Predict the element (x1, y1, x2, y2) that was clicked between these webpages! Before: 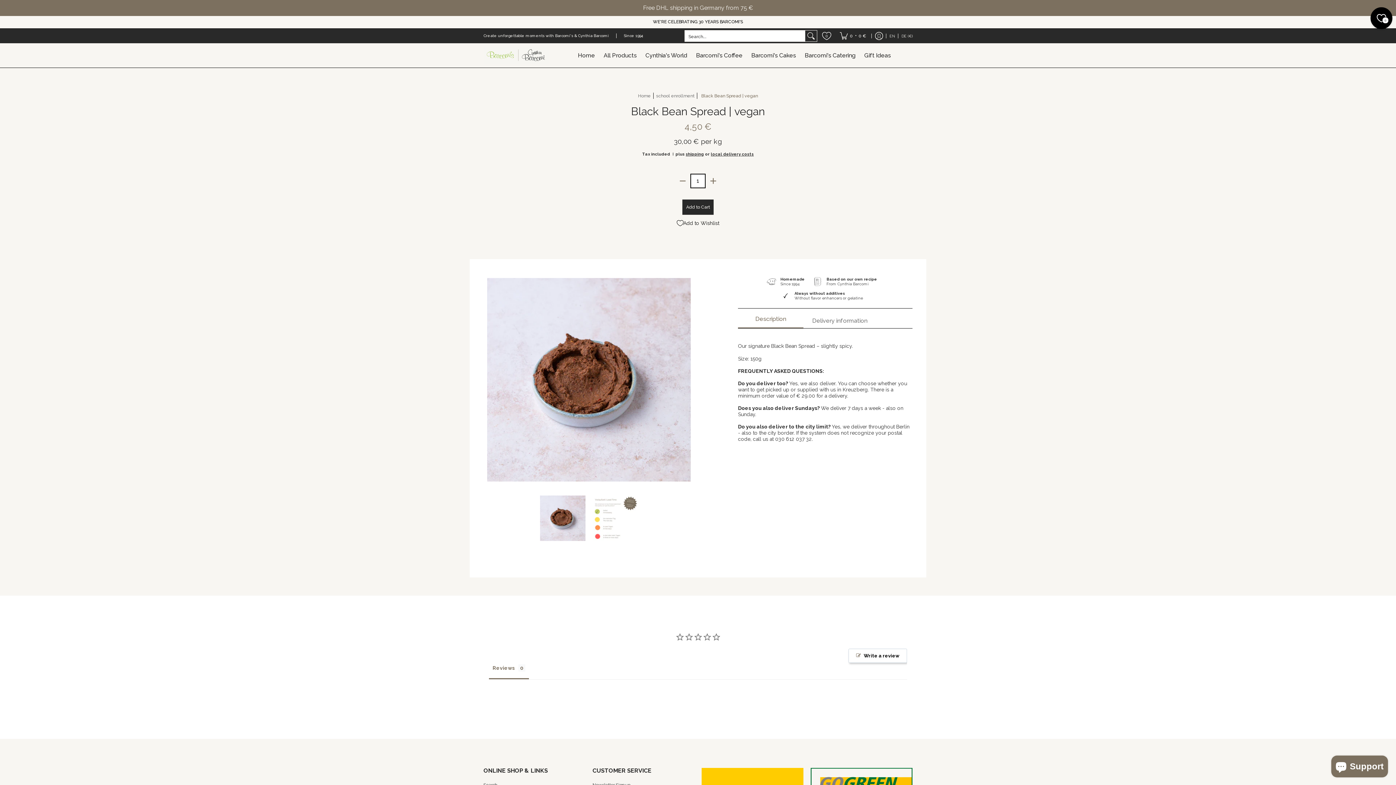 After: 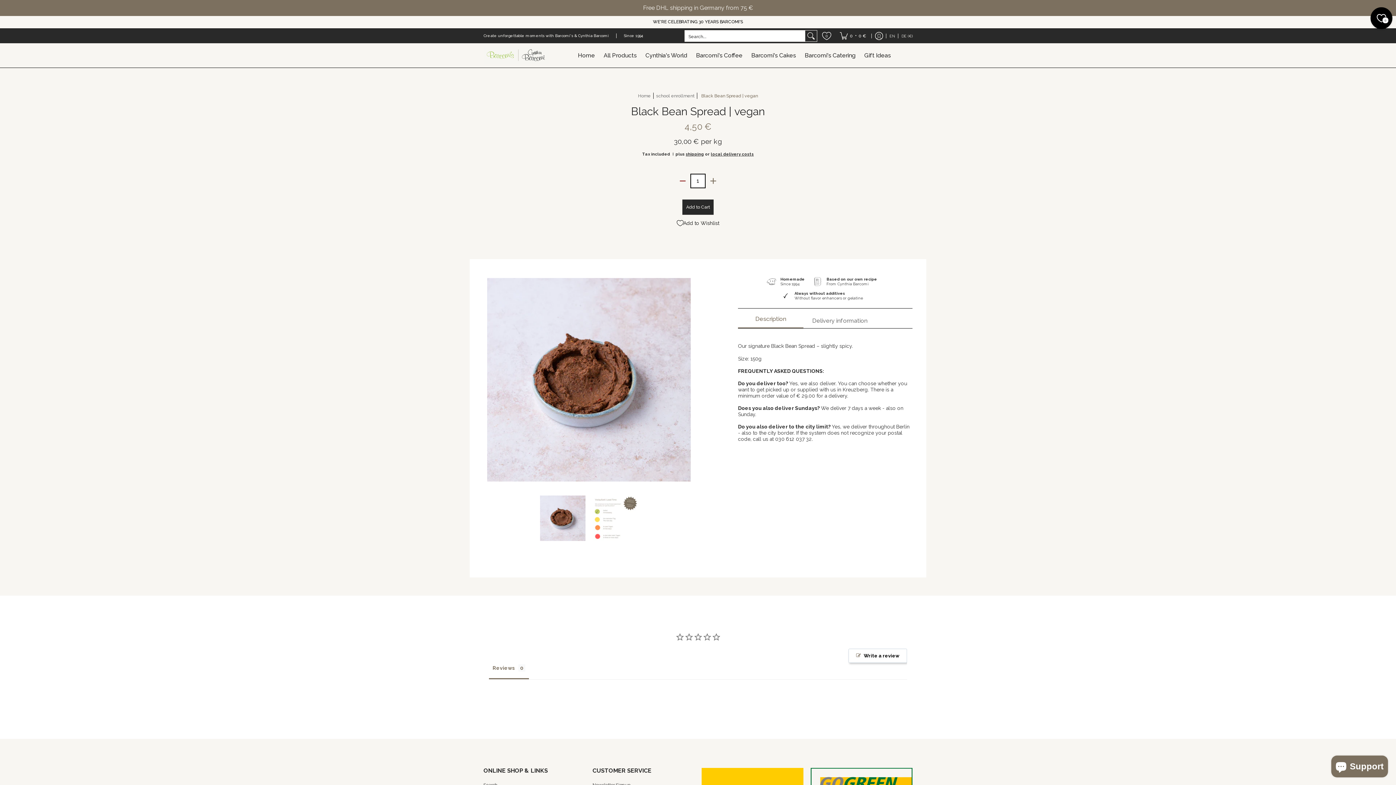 Action: bbox: (675, 160, 690, 170) label: Subtract